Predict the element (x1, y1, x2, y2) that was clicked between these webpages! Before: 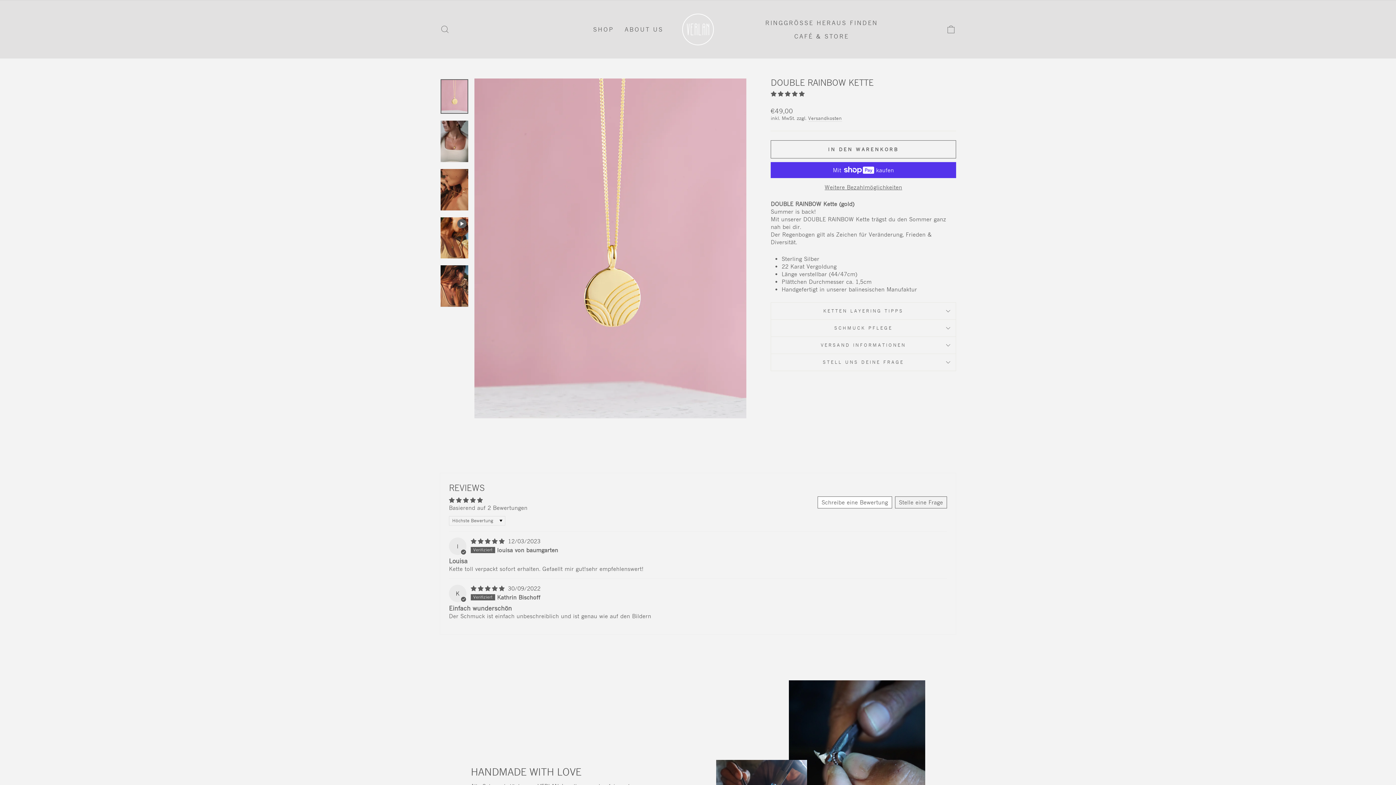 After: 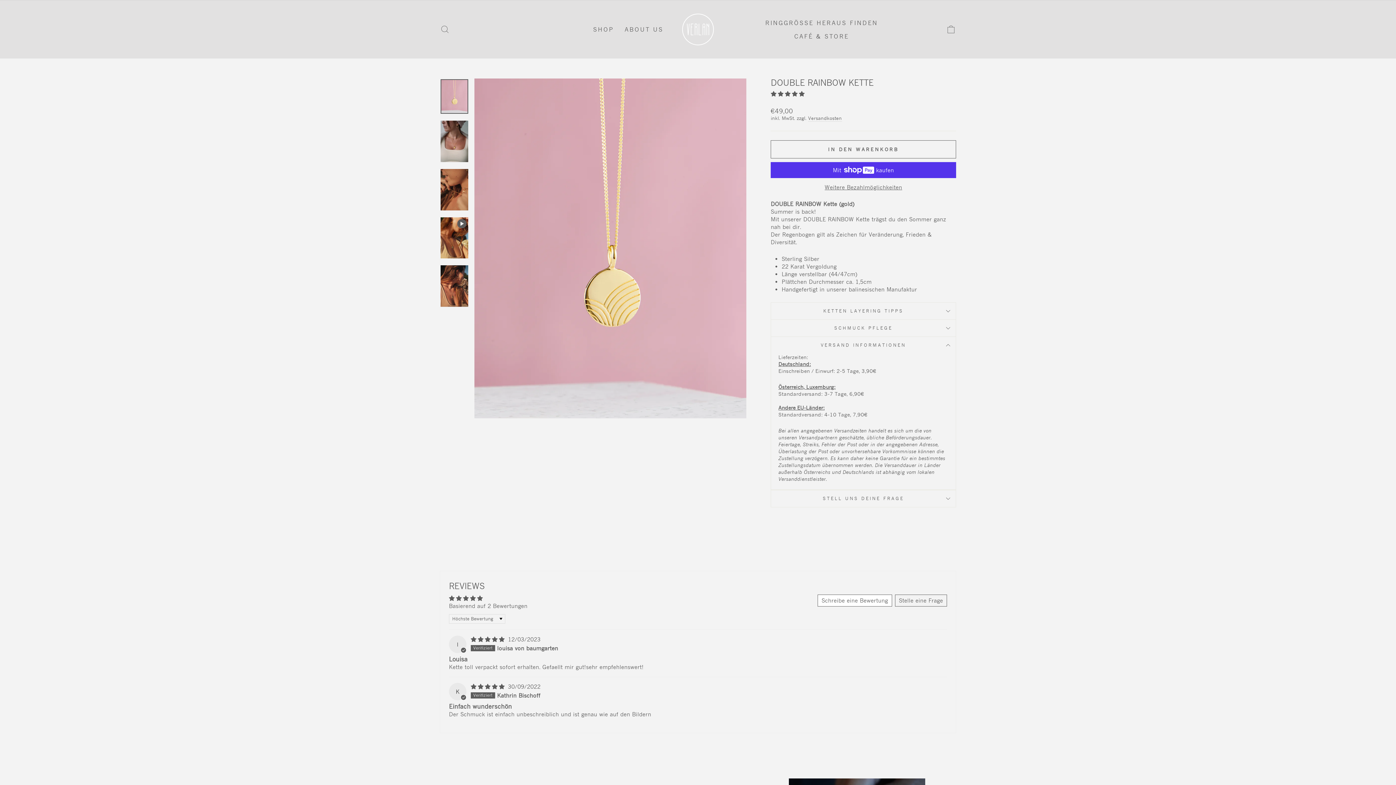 Action: bbox: (770, 337, 956, 353) label: VERSAND INFORMATIONEN